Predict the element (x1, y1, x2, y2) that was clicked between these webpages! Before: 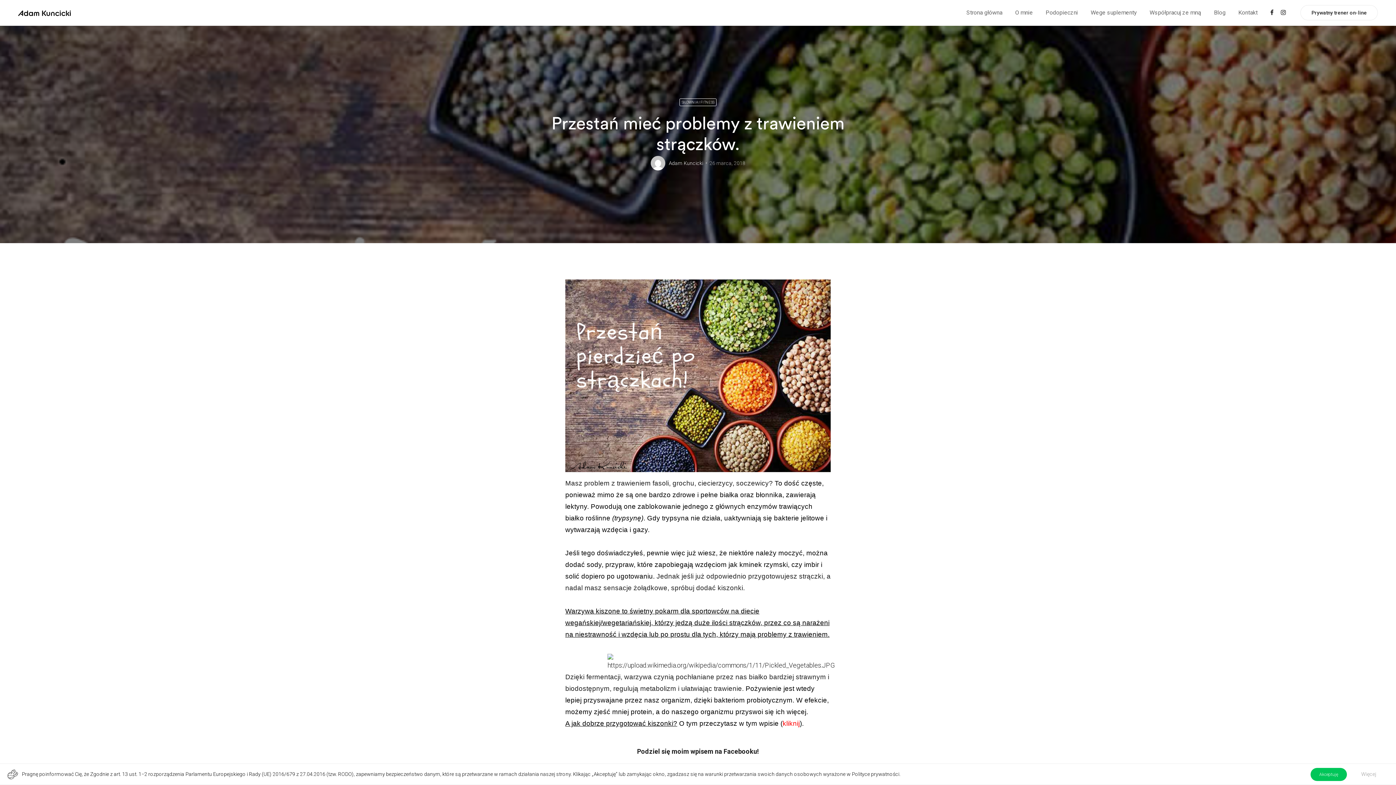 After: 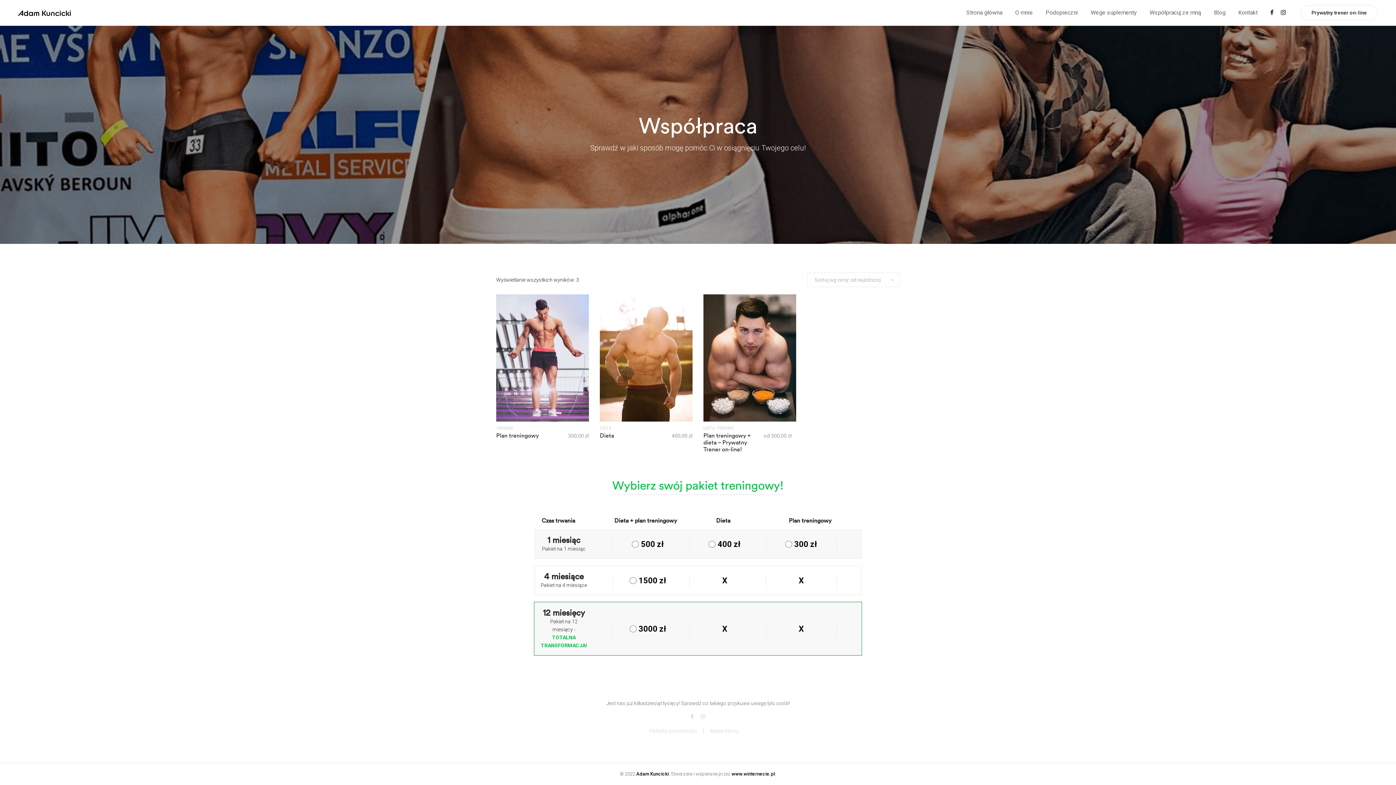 Action: label: Współpracuj ze mną bbox: (1149, 0, 1201, 25)